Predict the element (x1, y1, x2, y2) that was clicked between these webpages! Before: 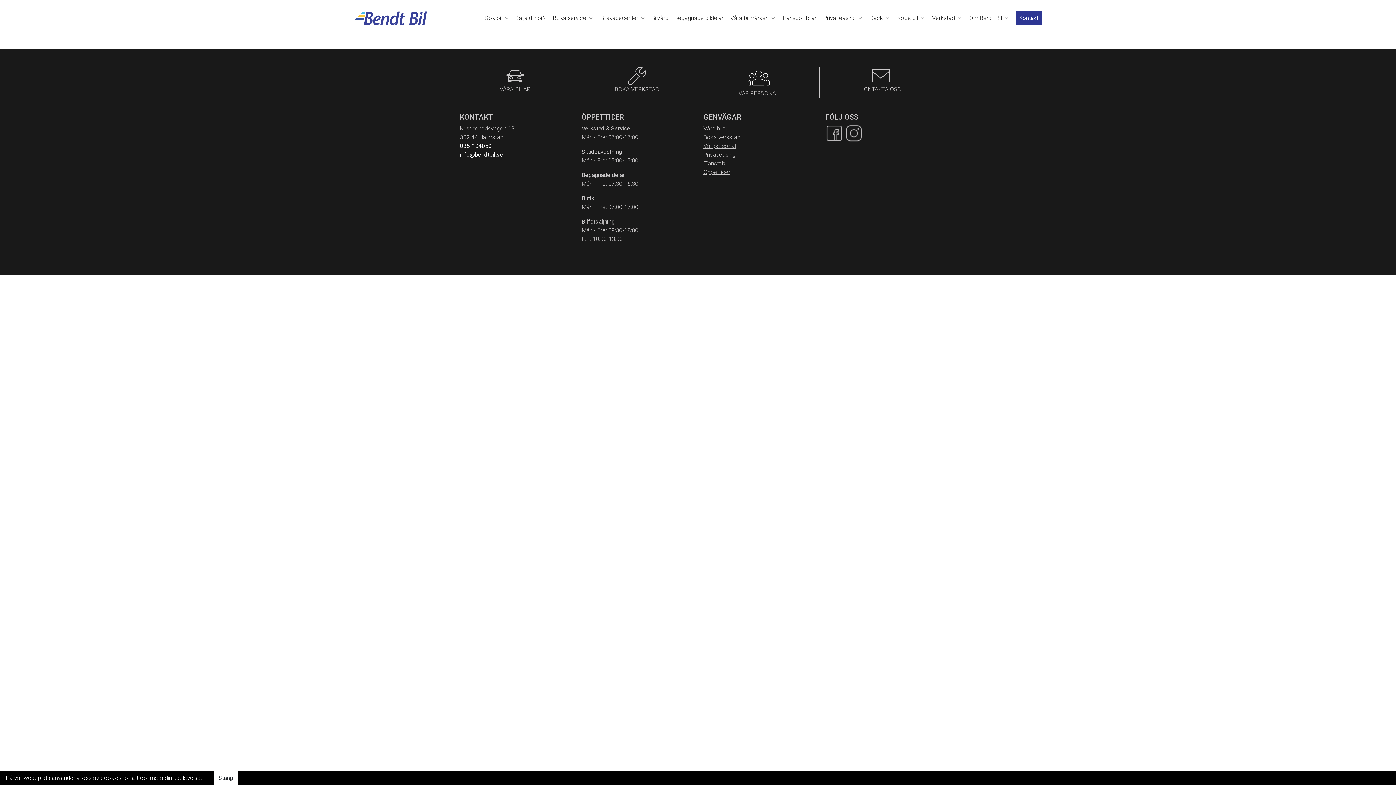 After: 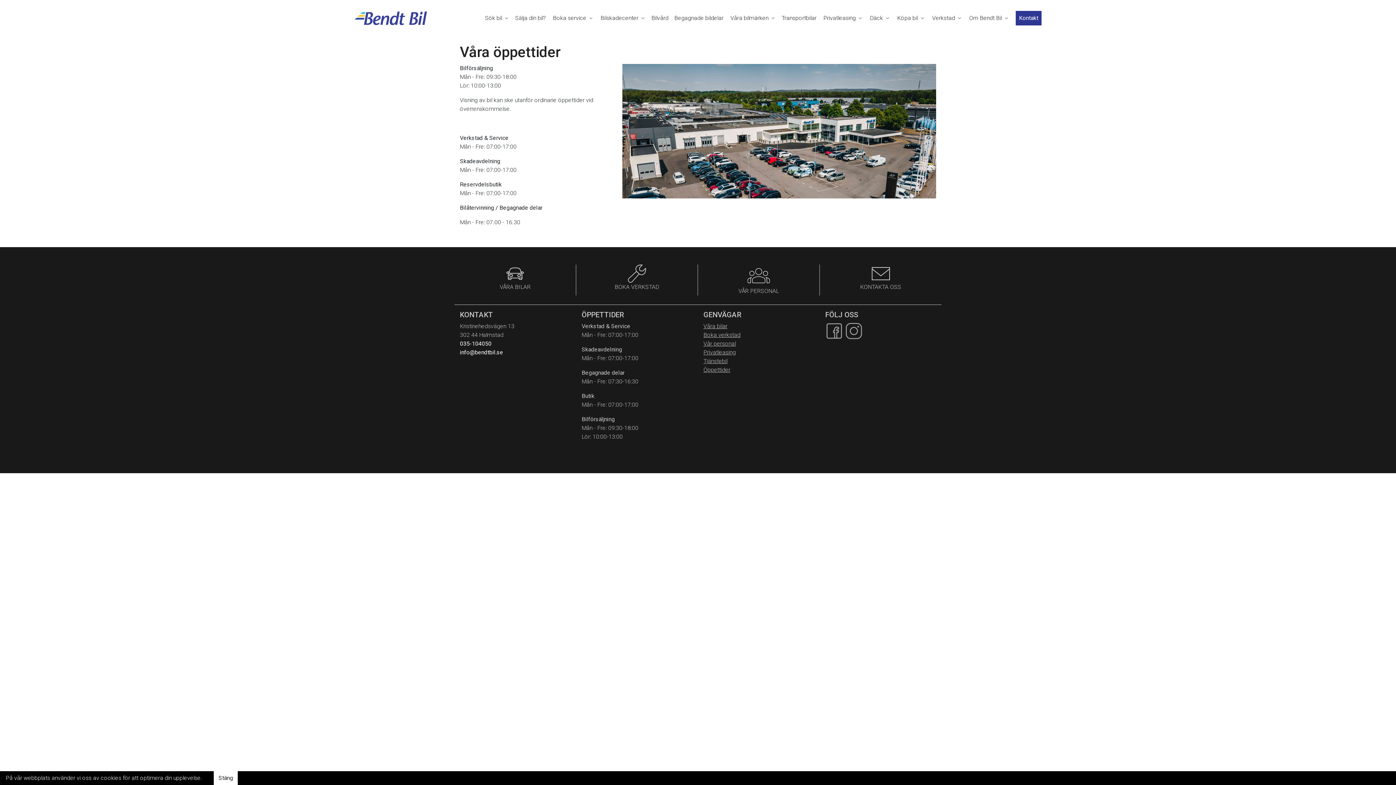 Action: label: Öppettider bbox: (703, 168, 730, 175)